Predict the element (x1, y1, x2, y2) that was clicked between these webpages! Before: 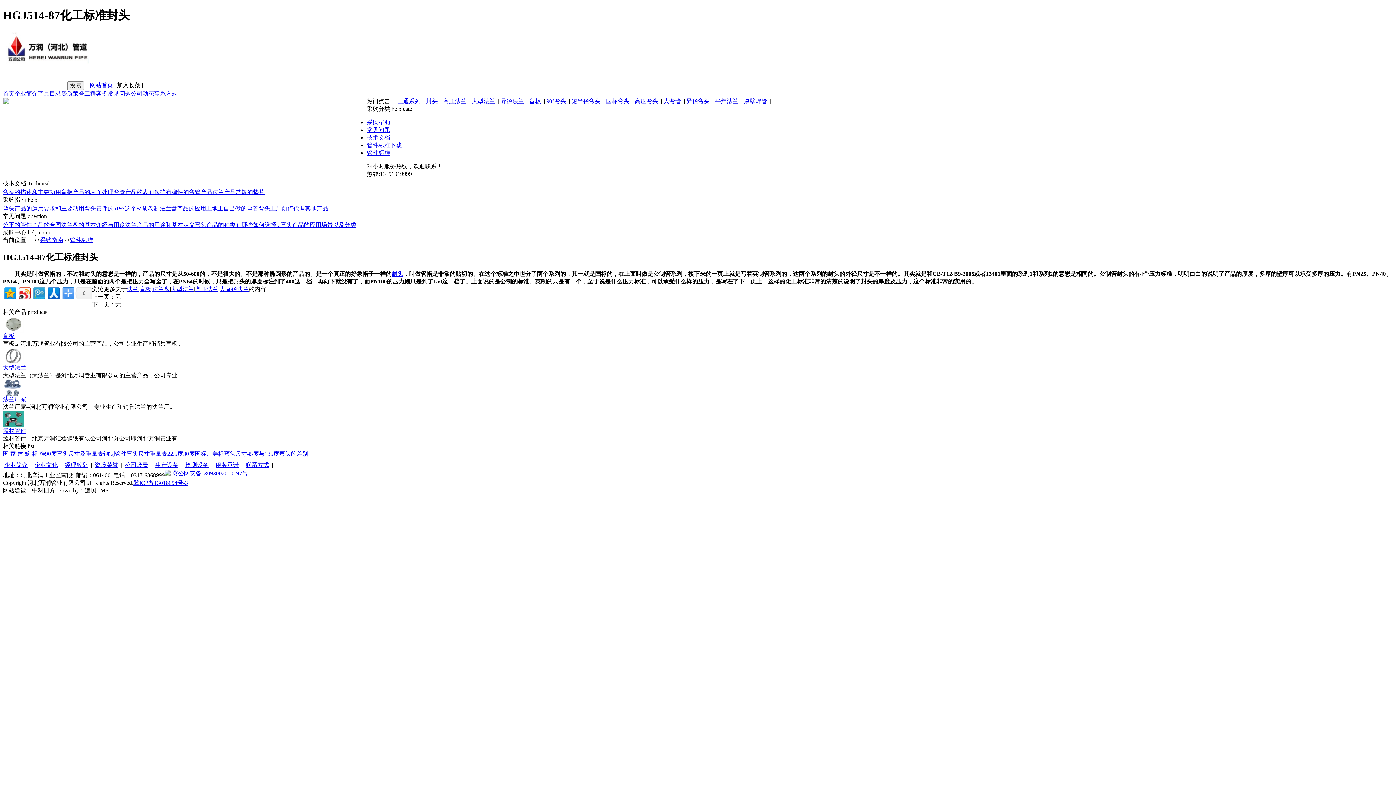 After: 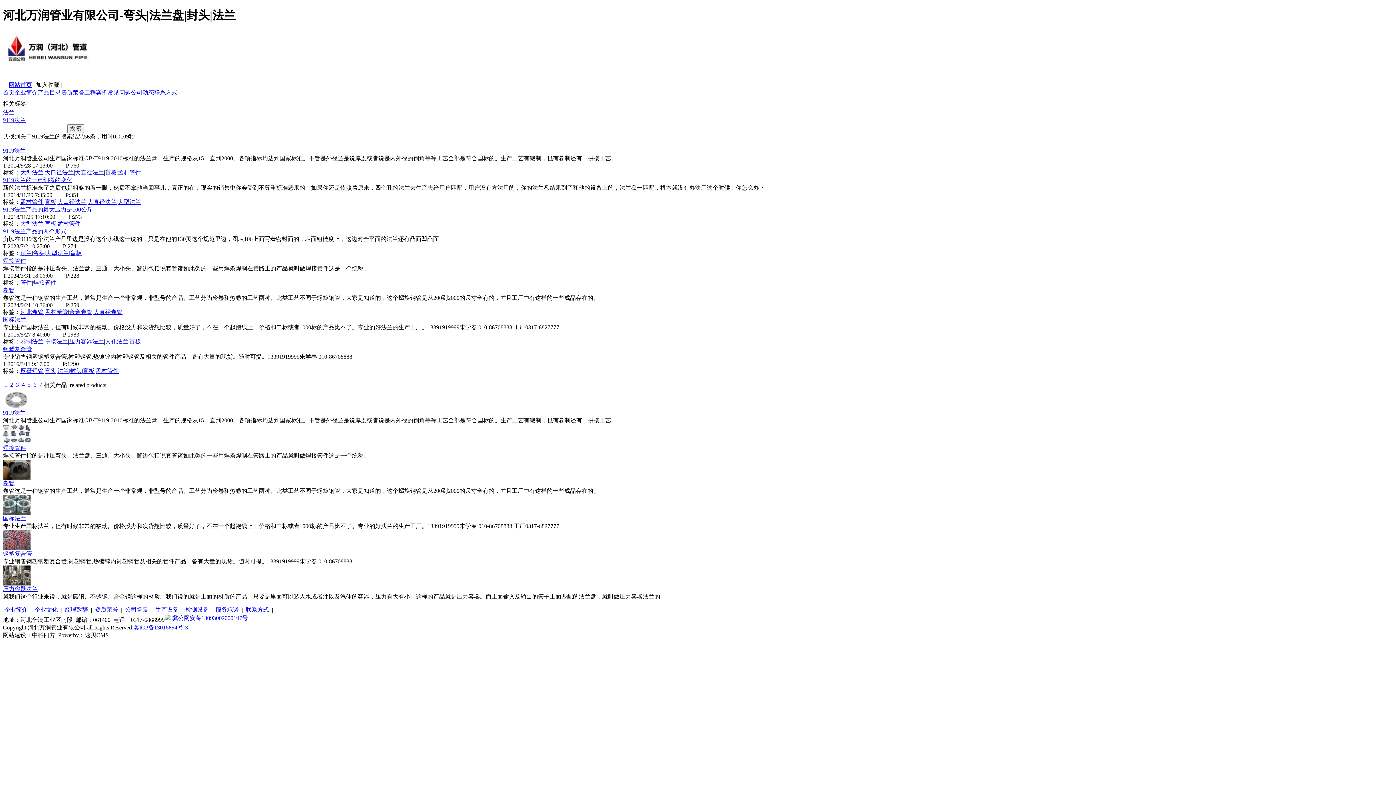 Action: label: 法兰 bbox: (126, 286, 138, 292)